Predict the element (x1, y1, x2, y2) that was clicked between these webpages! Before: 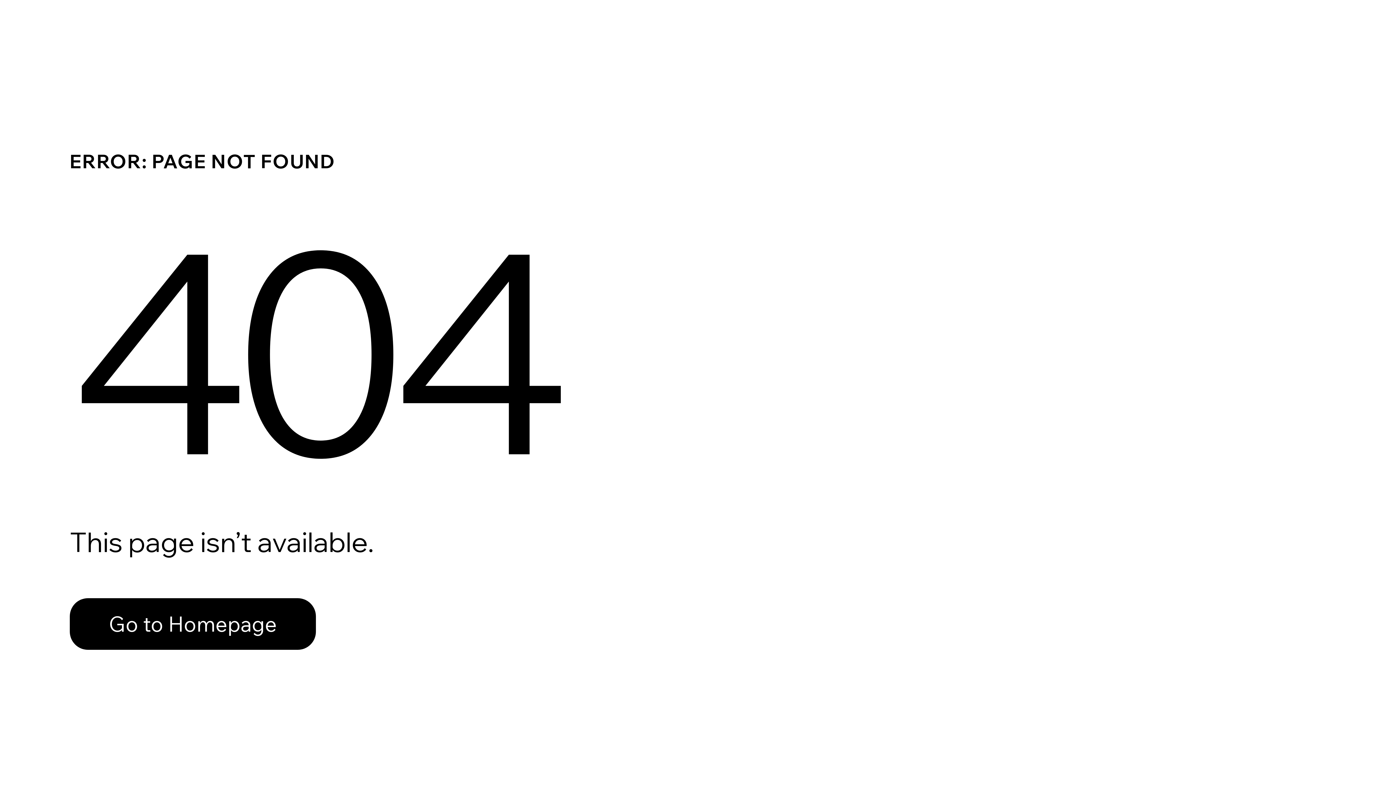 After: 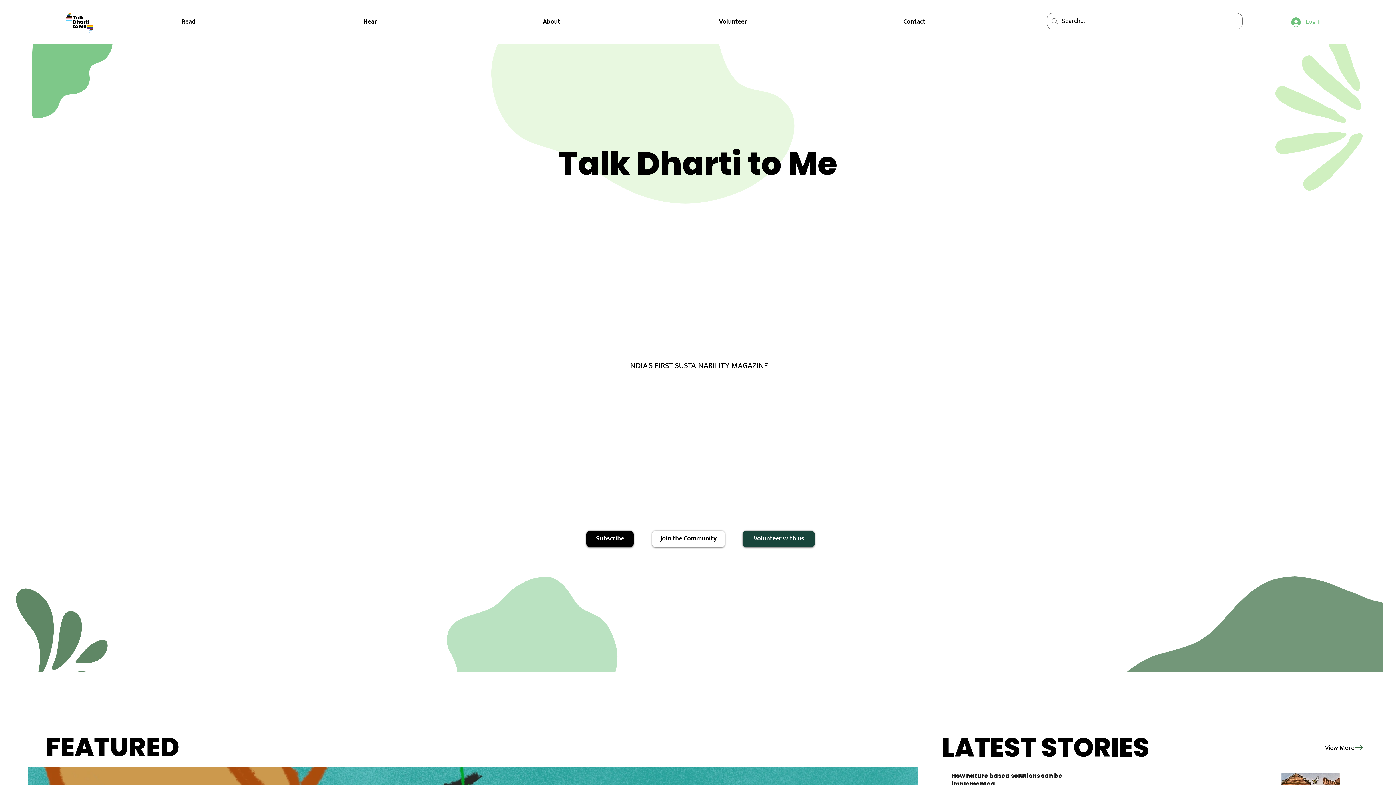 Action: bbox: (69, 582, 768, 659) label: Go to Homepage